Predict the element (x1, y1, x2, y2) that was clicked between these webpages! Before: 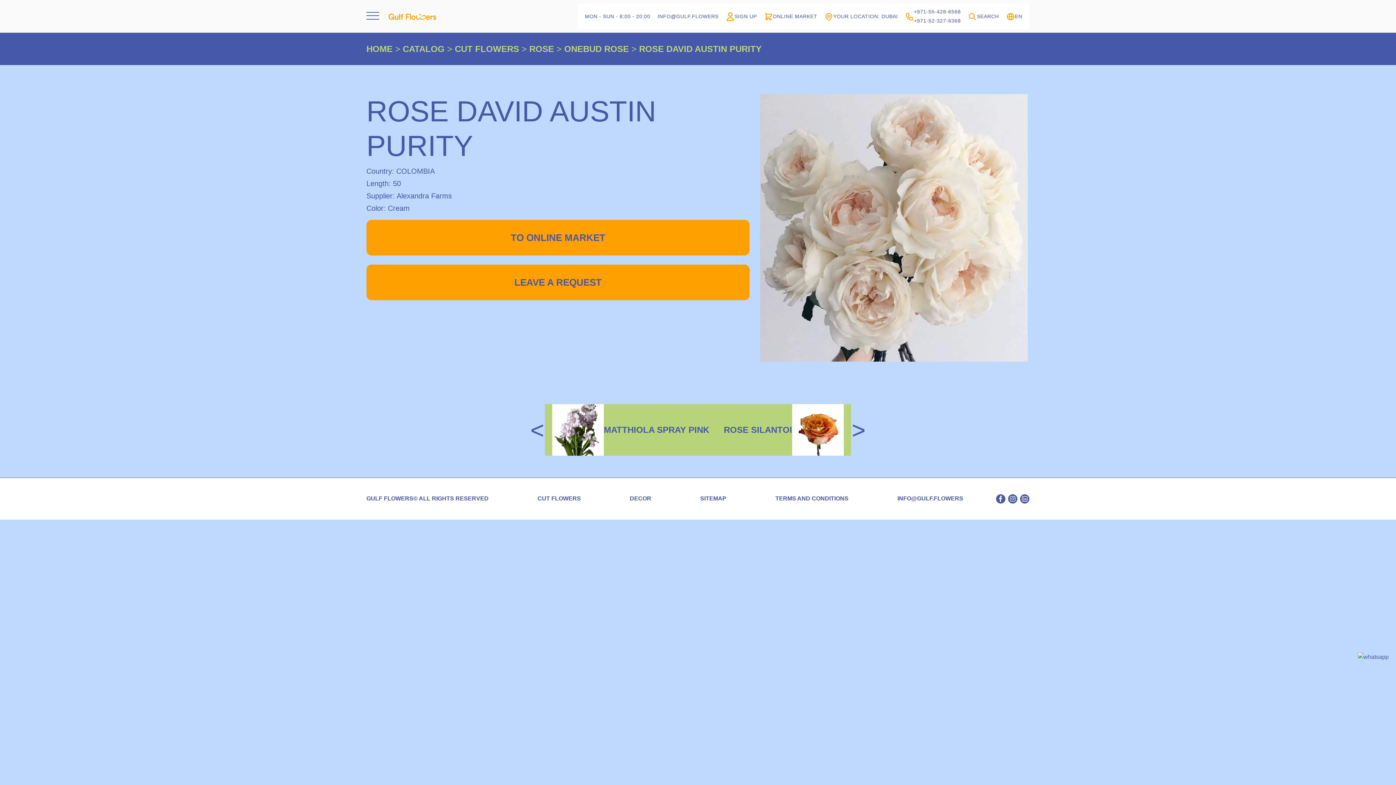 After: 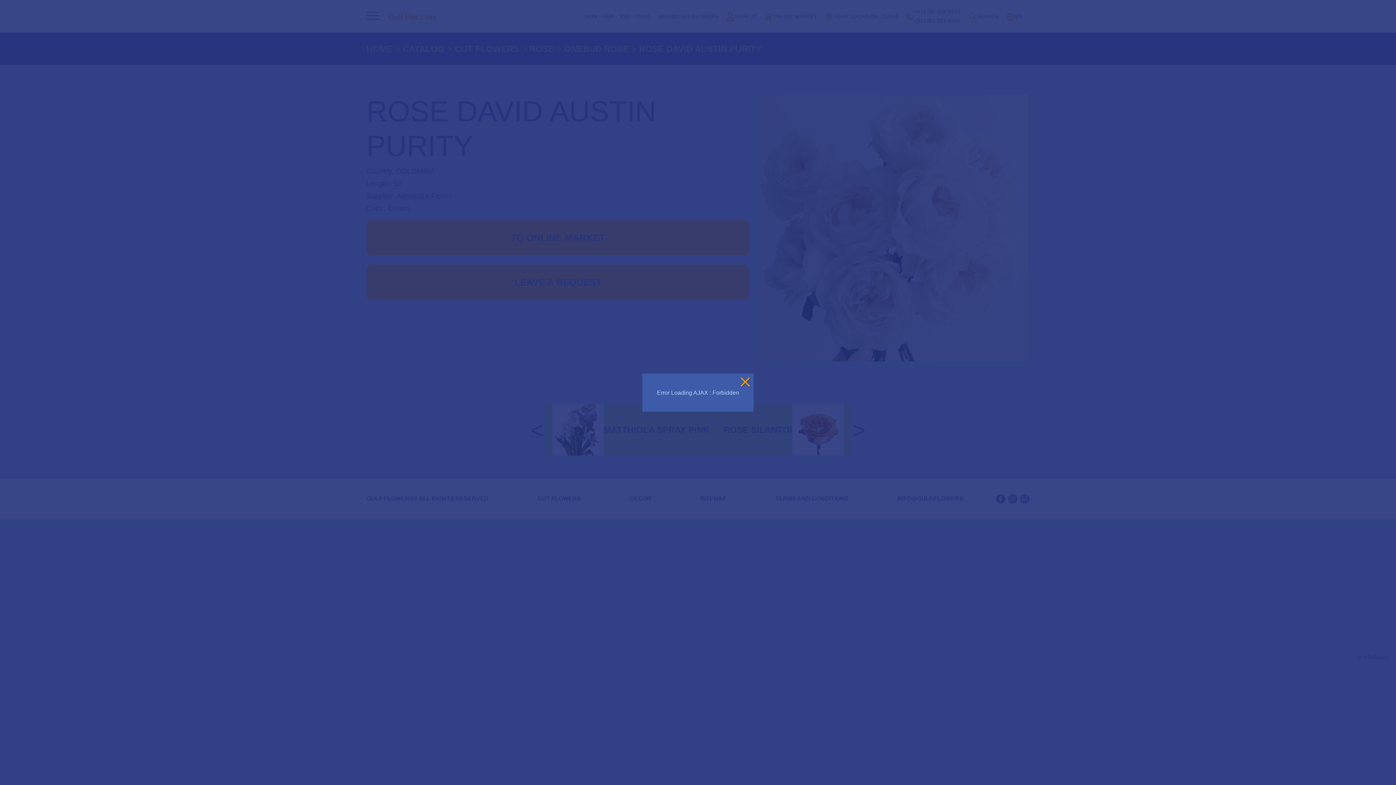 Action: bbox: (366, 264, 749, 300) label: LEAVE A REQUEST